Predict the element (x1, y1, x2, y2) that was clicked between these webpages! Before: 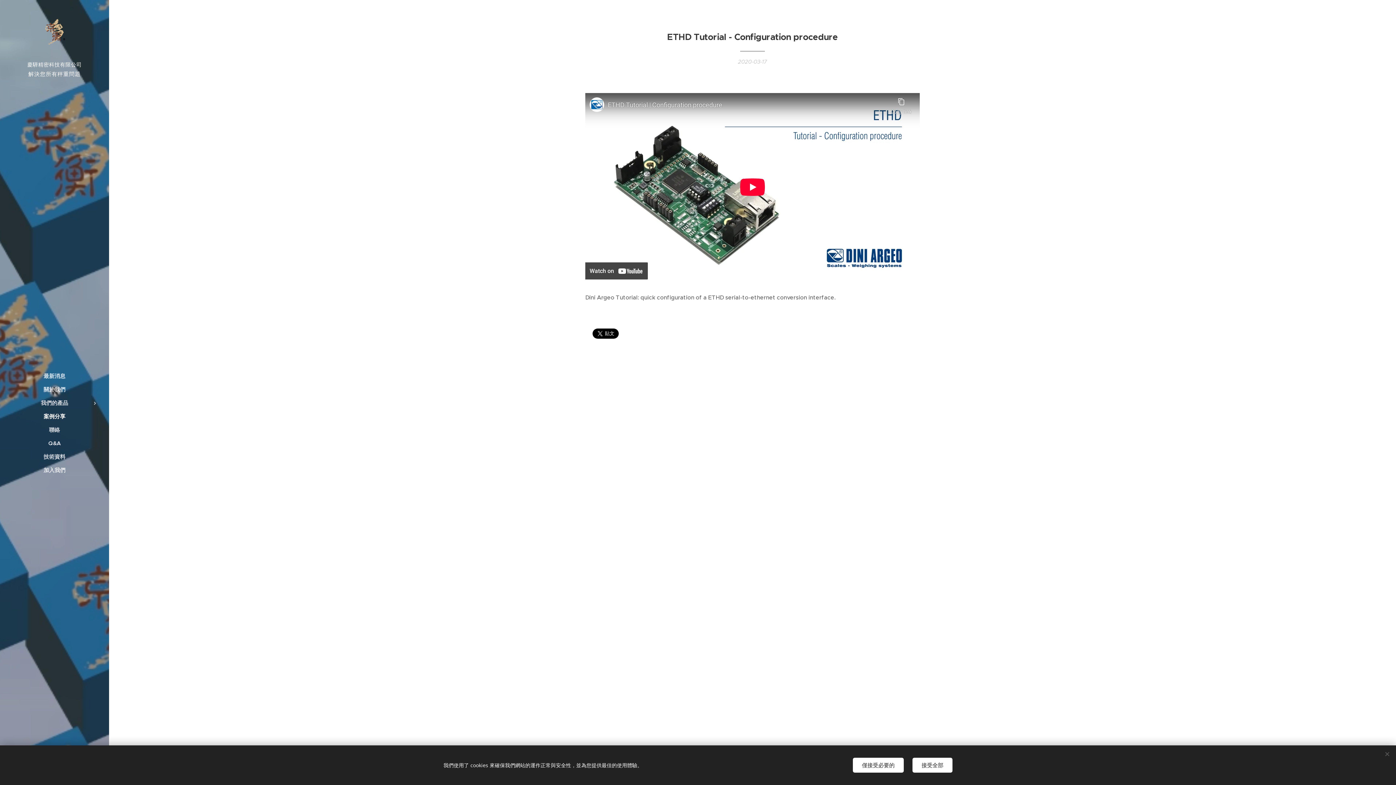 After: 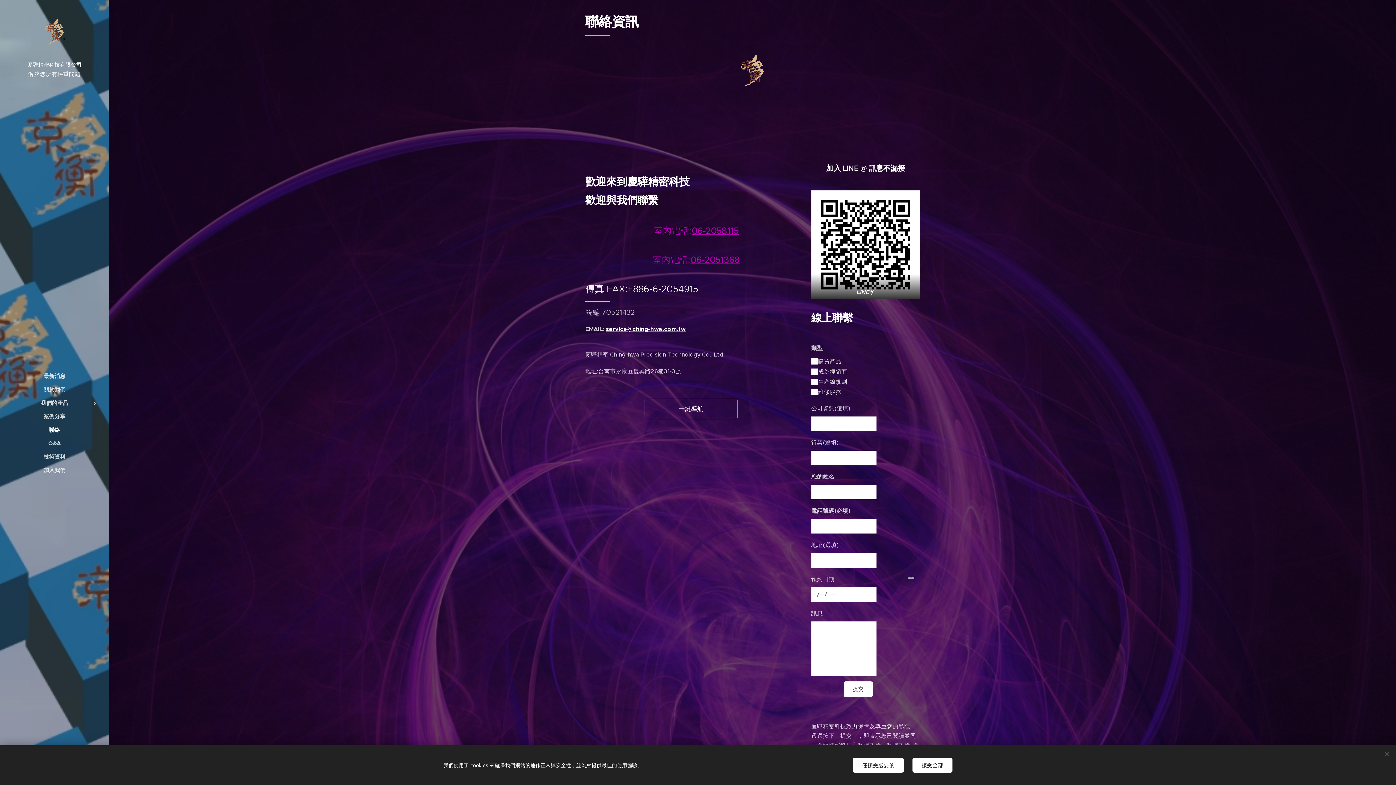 Action: label: 聯絡 bbox: (2, 425, 106, 434)